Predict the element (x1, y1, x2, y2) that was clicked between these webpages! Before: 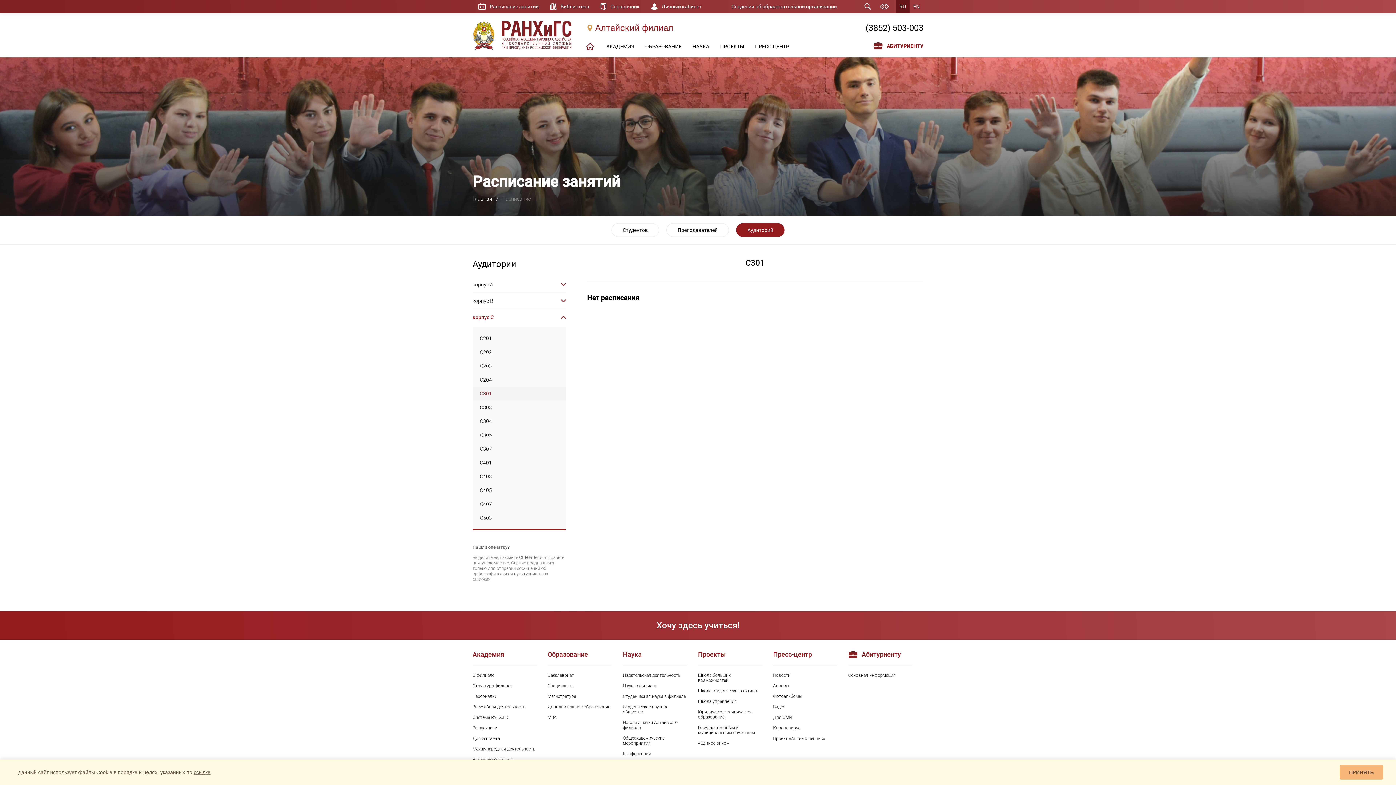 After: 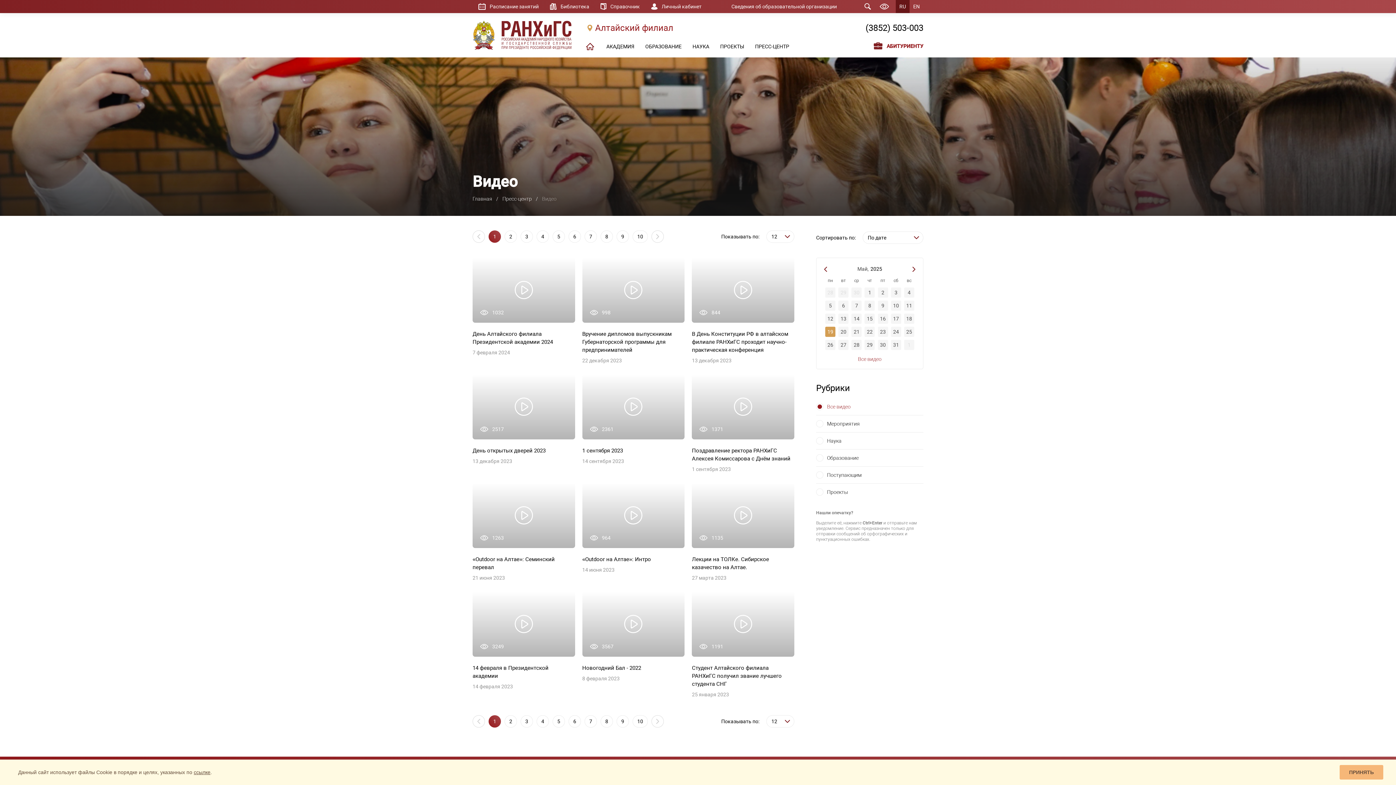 Action: bbox: (773, 704, 837, 709) label: Видео